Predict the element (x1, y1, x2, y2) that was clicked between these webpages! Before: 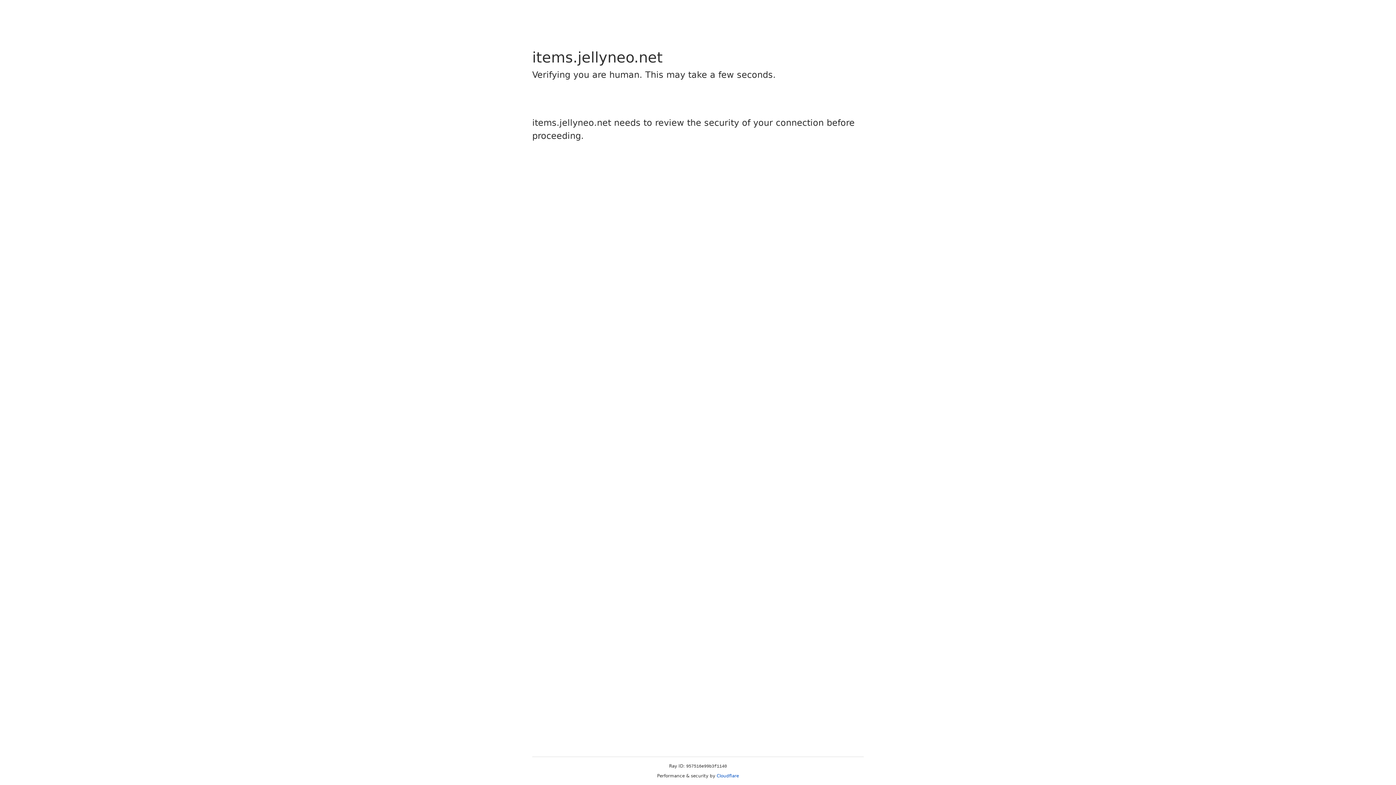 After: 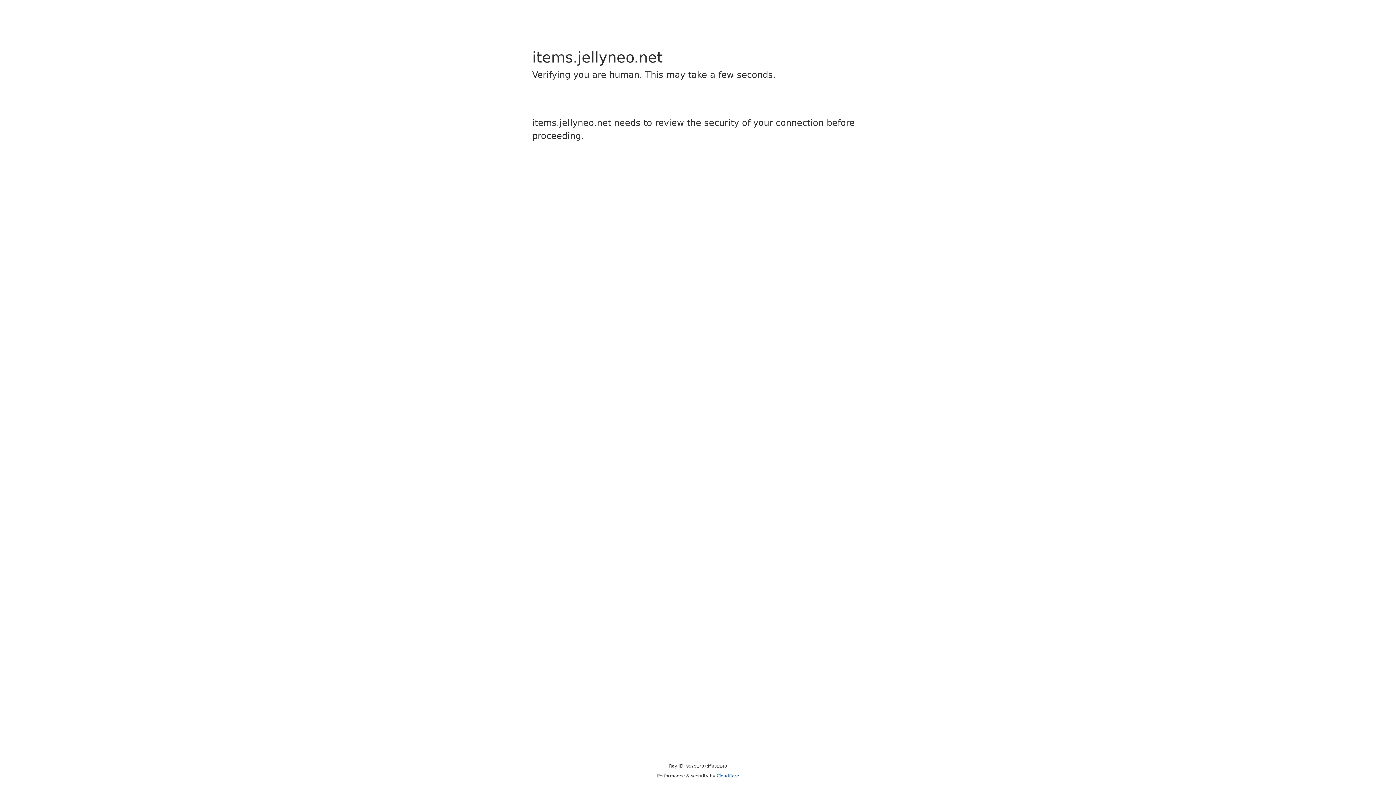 Action: label: Cloudflare bbox: (716, 773, 739, 778)